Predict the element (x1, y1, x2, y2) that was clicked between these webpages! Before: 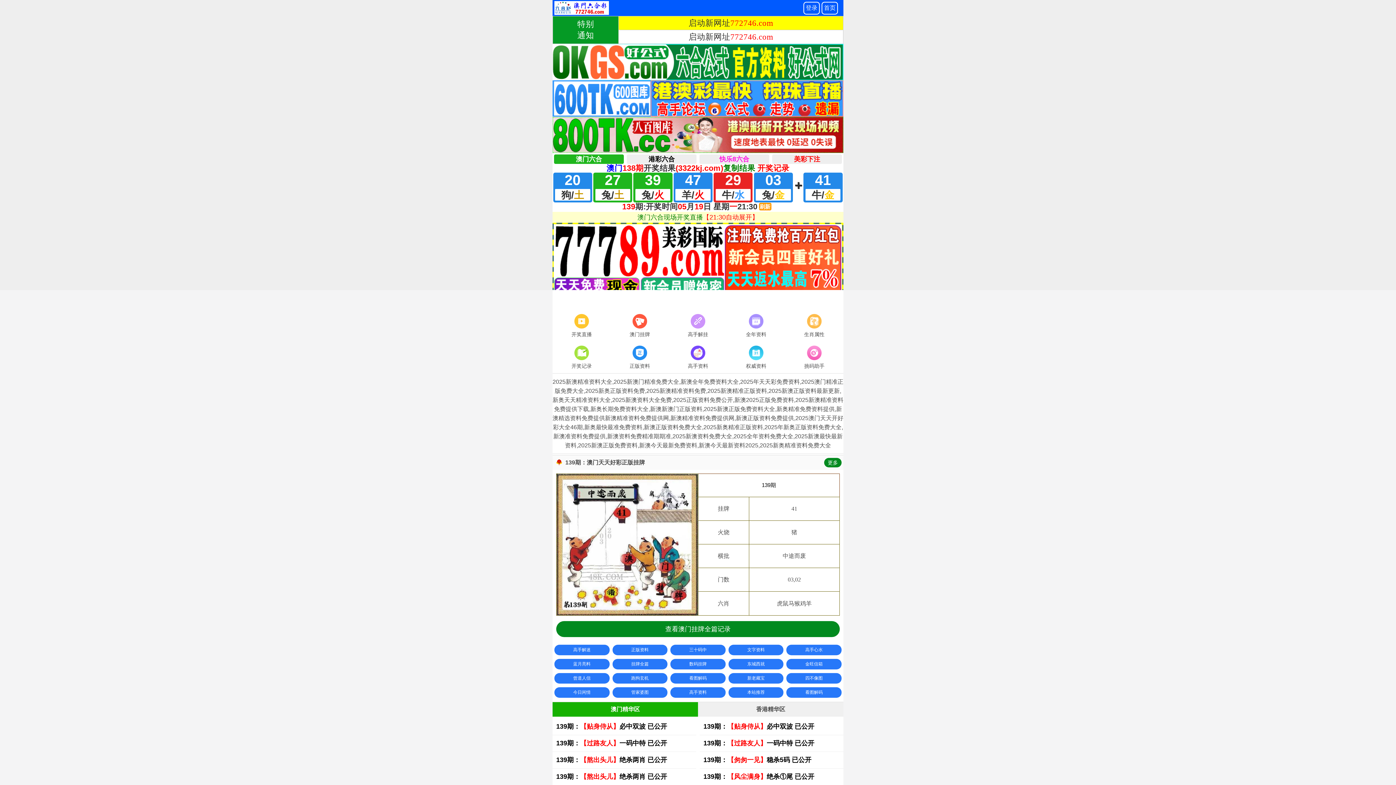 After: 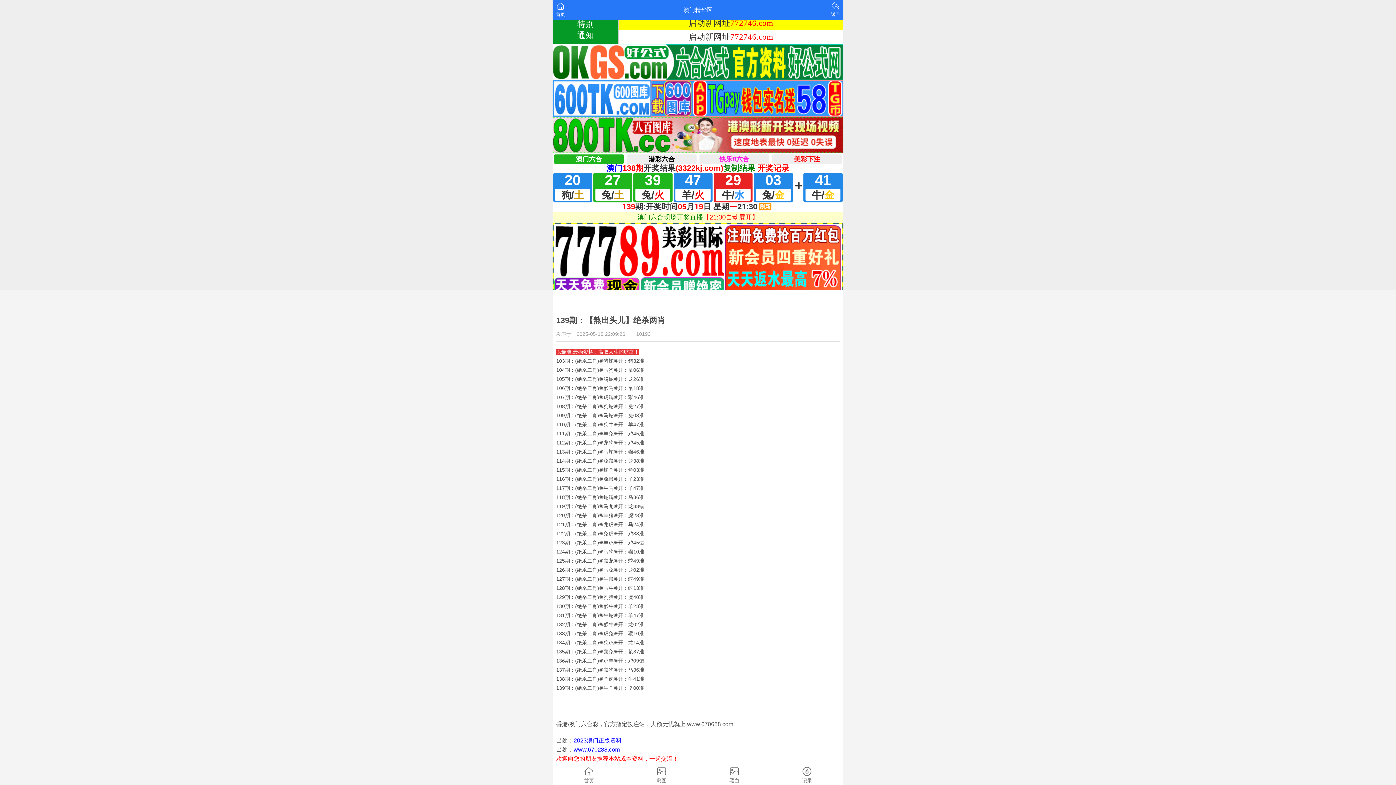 Action: bbox: (552, 769, 696, 785) label: 139期：【熬出头儿】绝杀两肖 已公开